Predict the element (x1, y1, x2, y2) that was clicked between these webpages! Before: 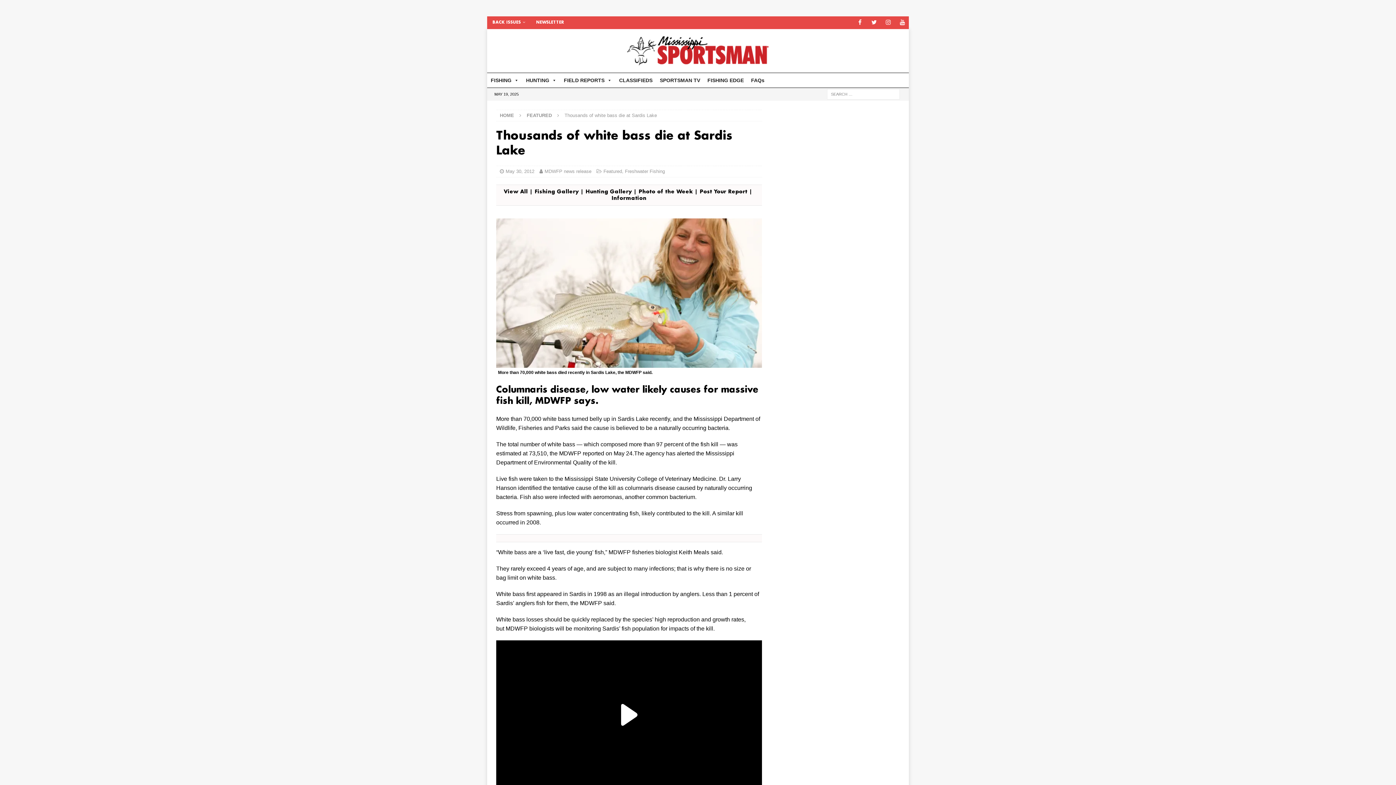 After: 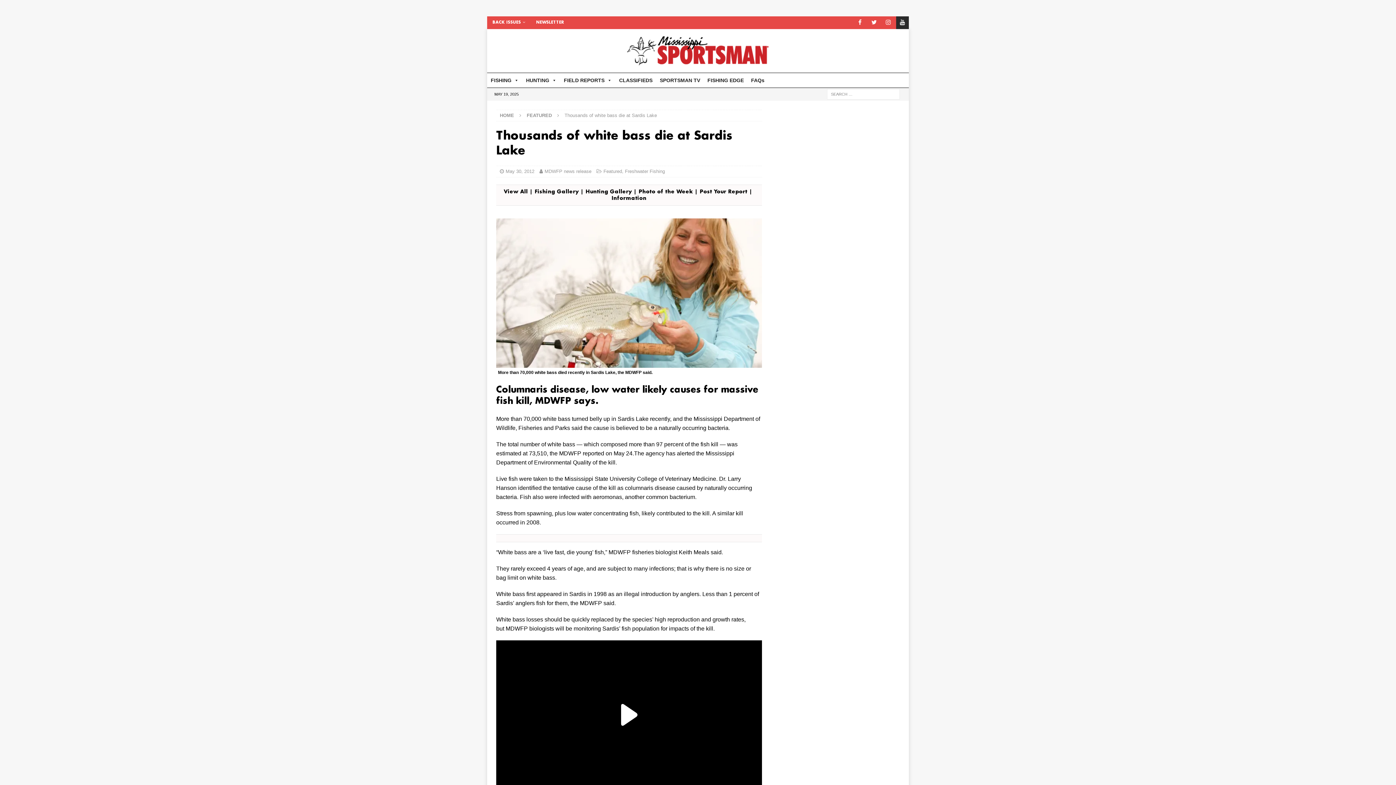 Action: bbox: (896, 16, 909, 29) label: YouTube